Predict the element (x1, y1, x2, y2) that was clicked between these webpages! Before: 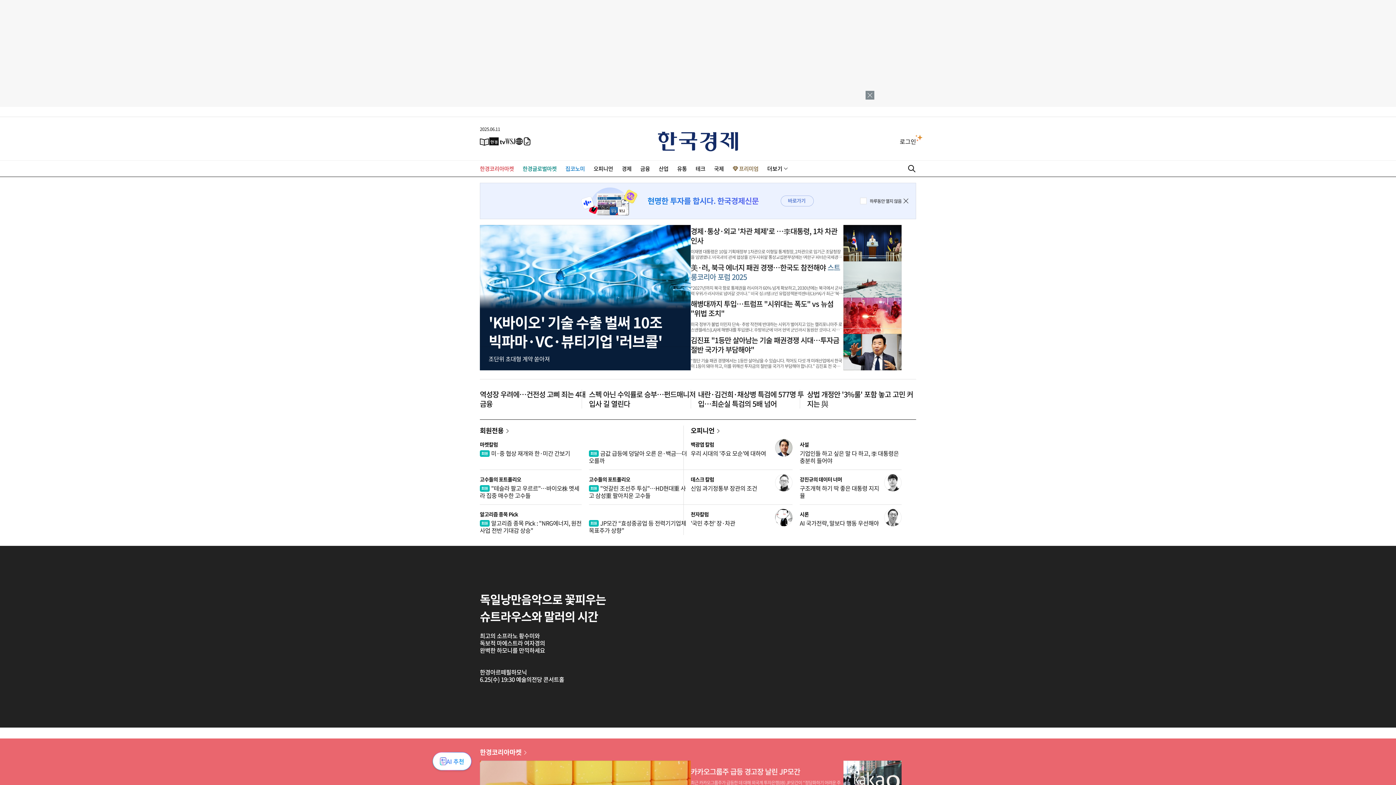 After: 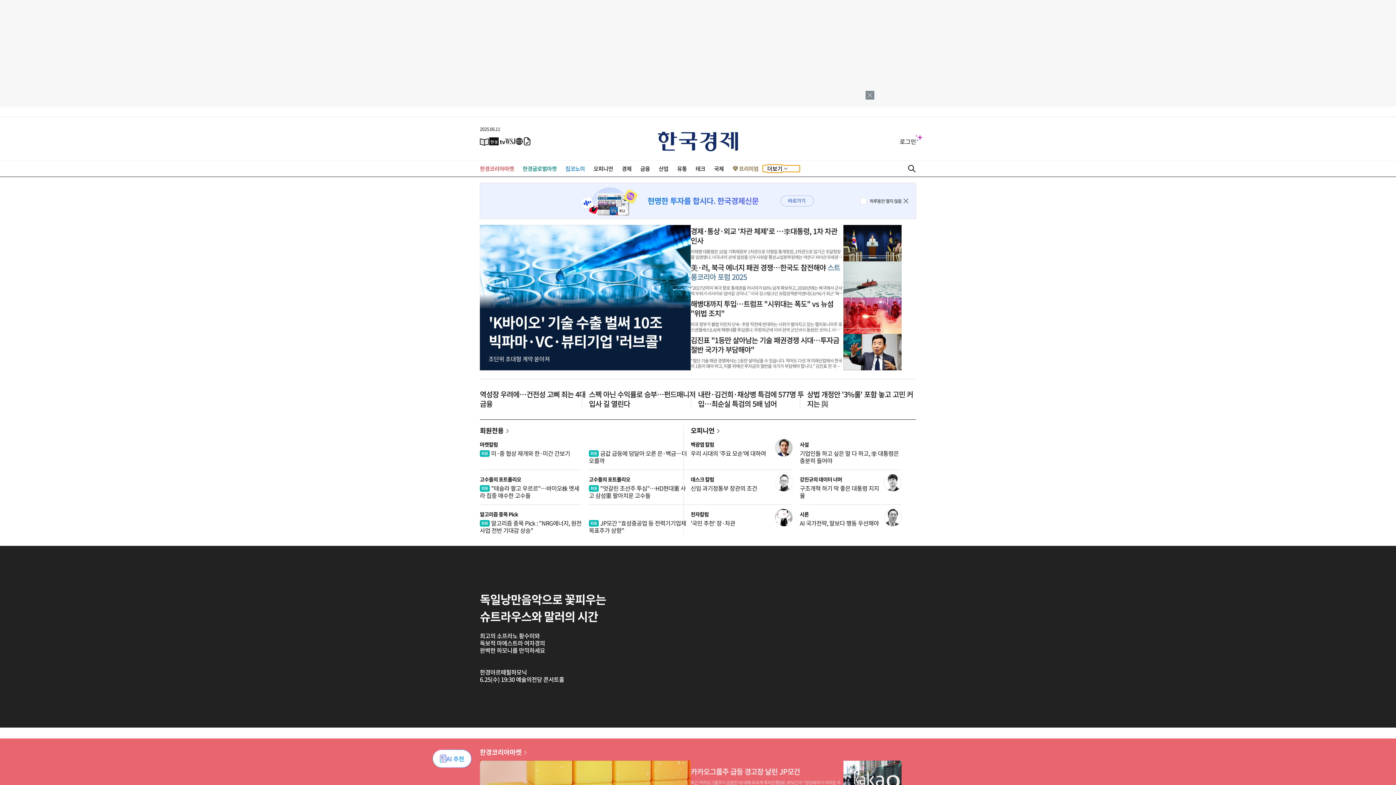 Action: bbox: (763, 165, 800, 172) label: 더보기